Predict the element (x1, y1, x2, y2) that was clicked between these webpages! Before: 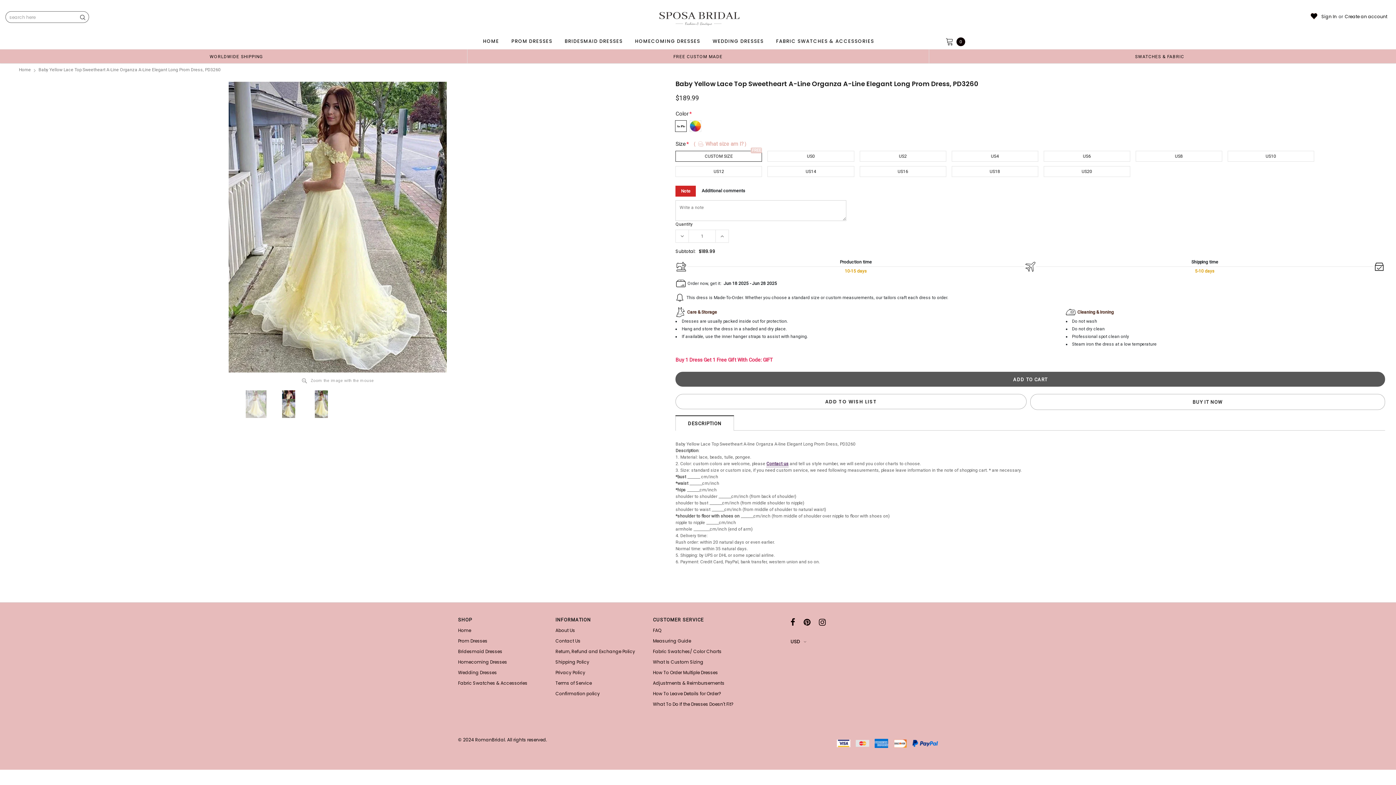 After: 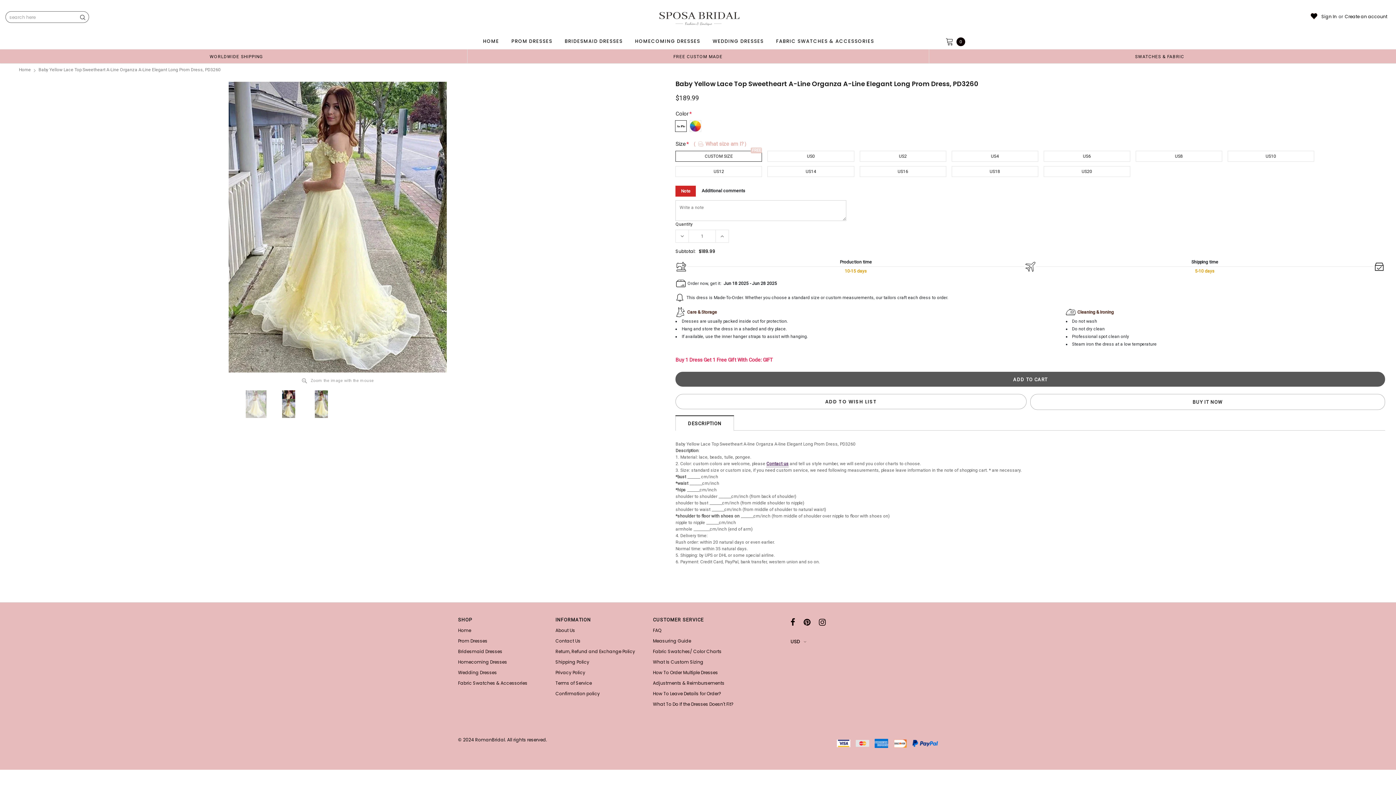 Action: bbox: (837, 740, 850, 747)